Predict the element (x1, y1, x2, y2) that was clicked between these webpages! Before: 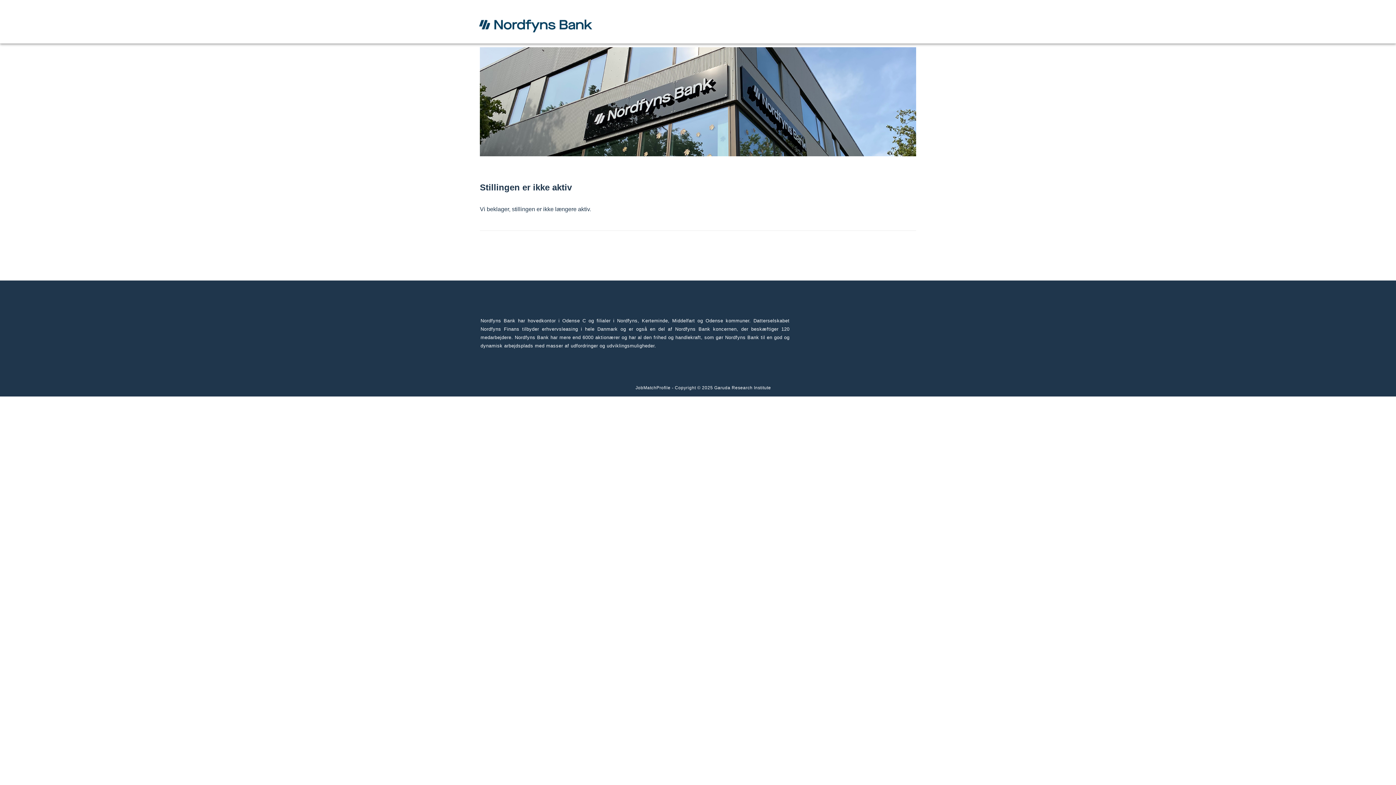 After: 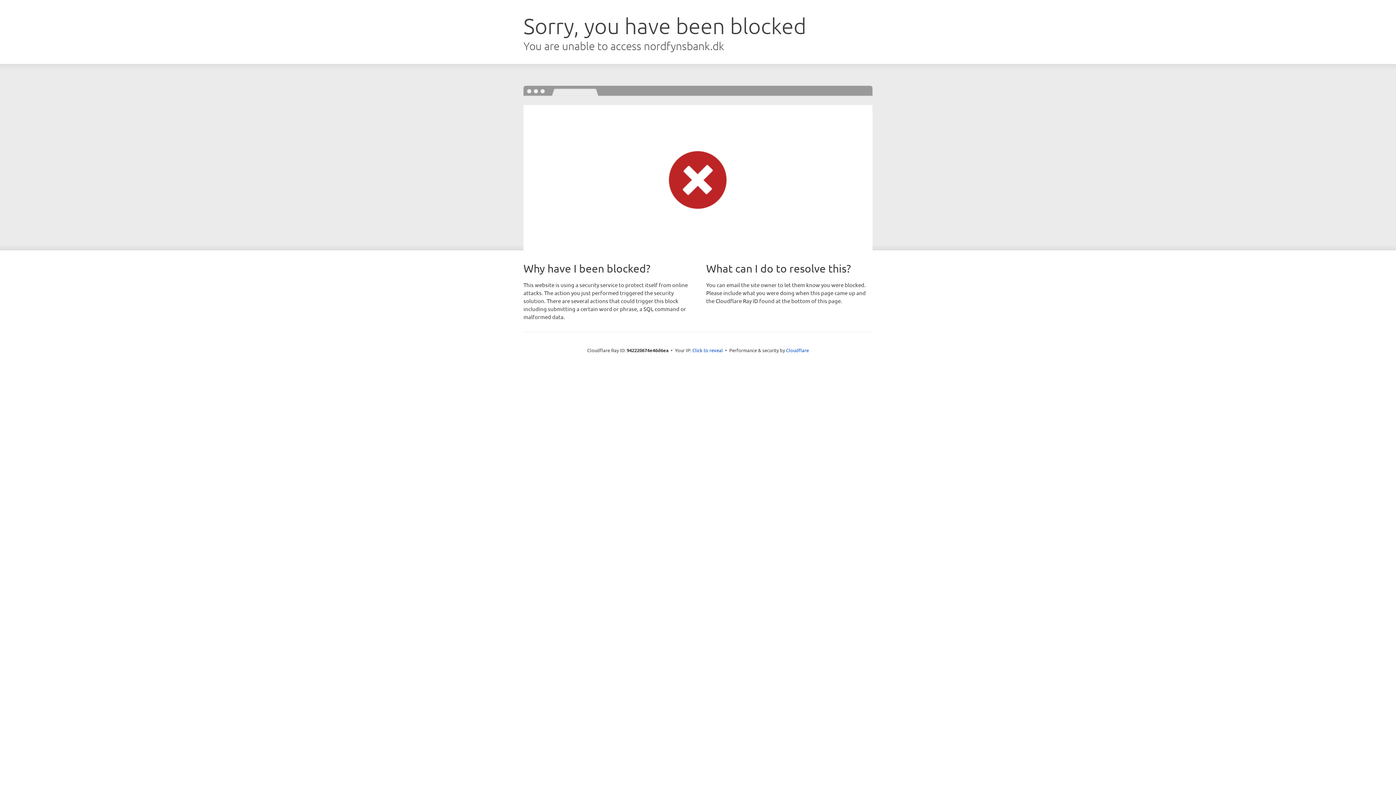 Action: bbox: (479, 19, 592, 32)